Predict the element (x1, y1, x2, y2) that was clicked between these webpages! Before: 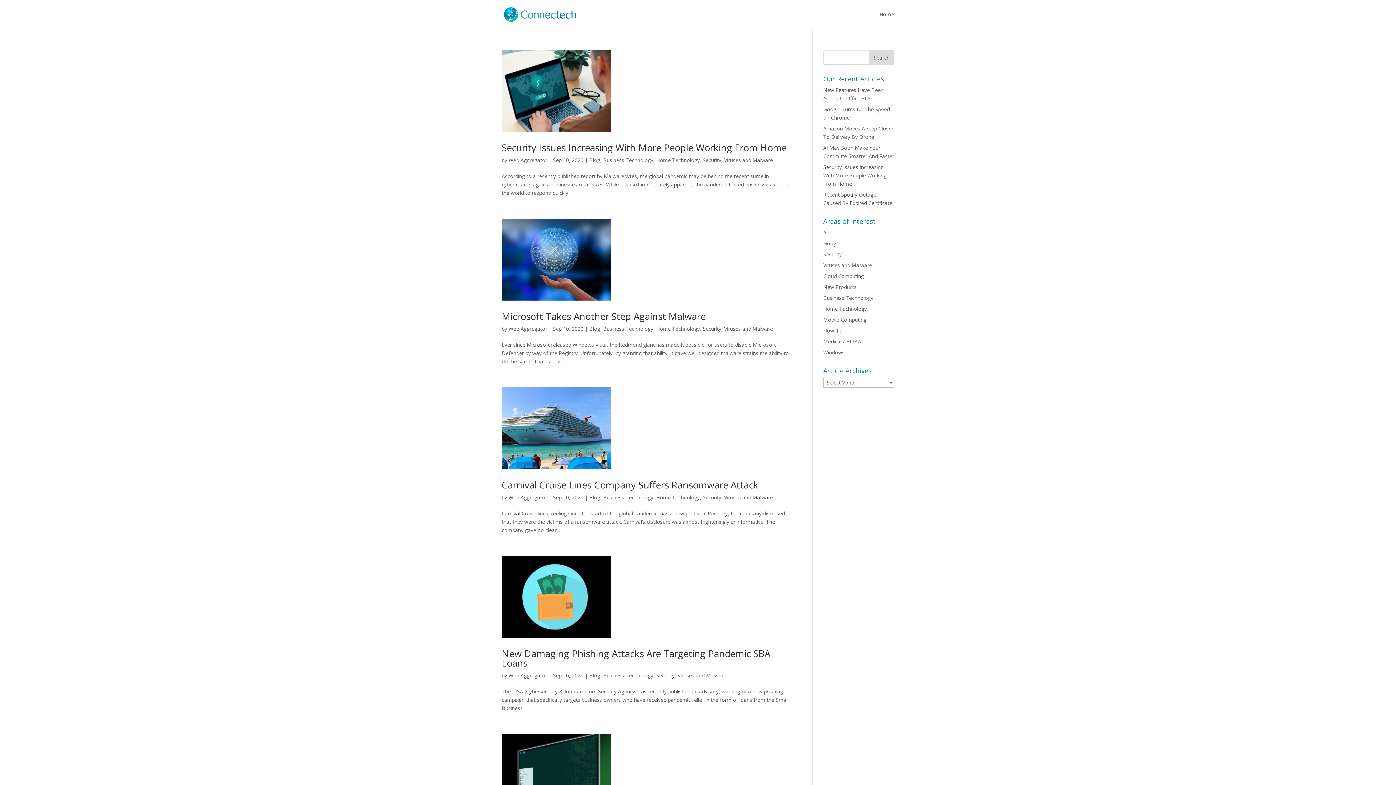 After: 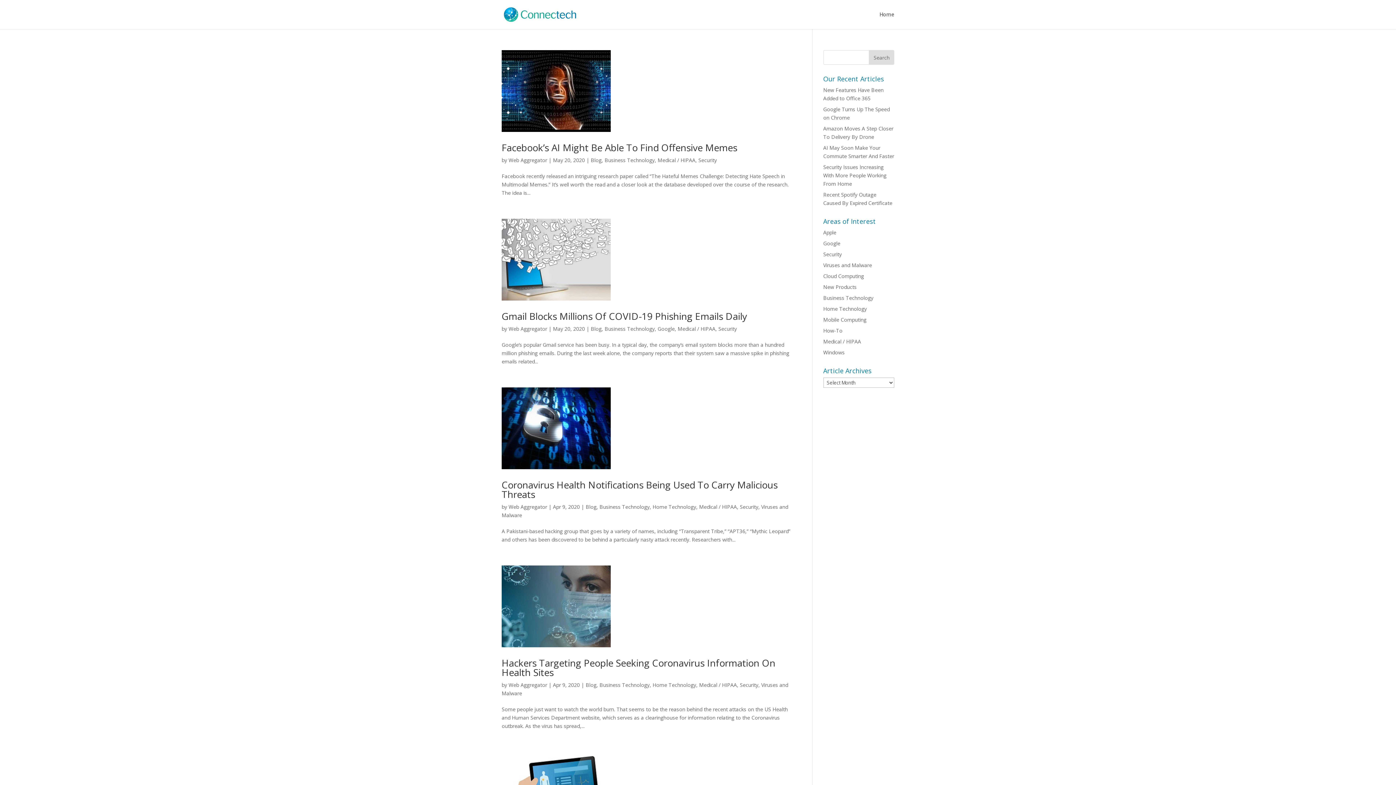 Action: label: Medical / HIPAA bbox: (823, 338, 861, 345)